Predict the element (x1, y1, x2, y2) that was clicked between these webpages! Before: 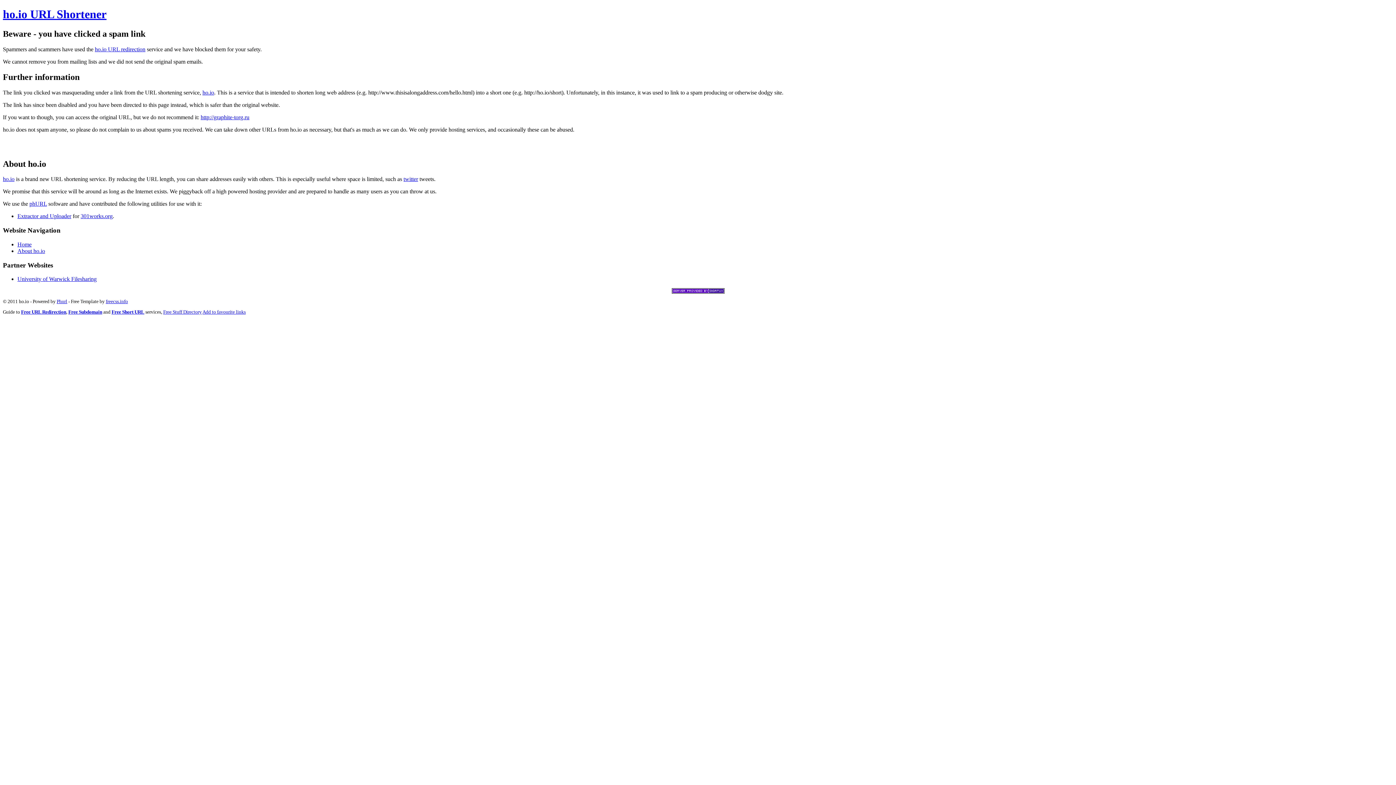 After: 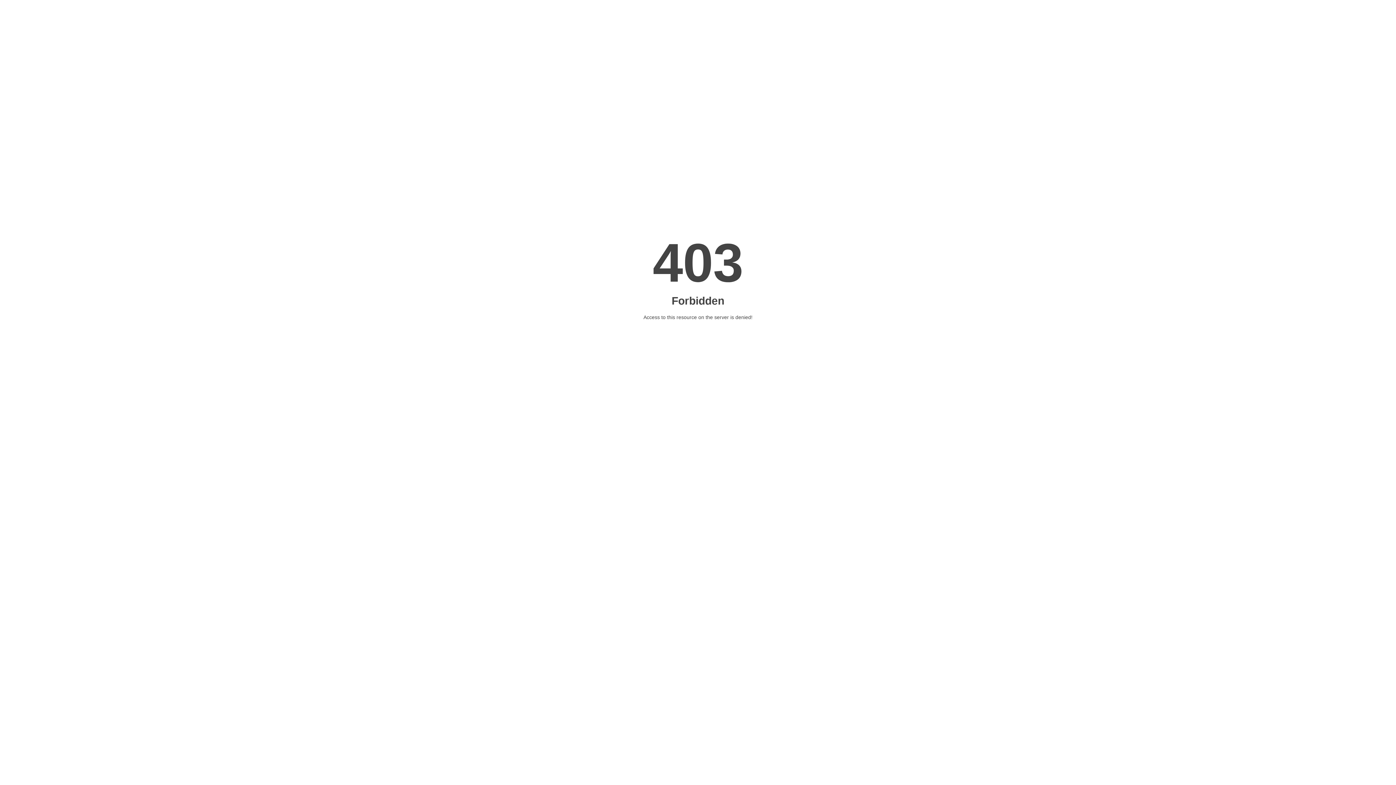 Action: bbox: (163, 309, 201, 314) label: Free Stuff Directory